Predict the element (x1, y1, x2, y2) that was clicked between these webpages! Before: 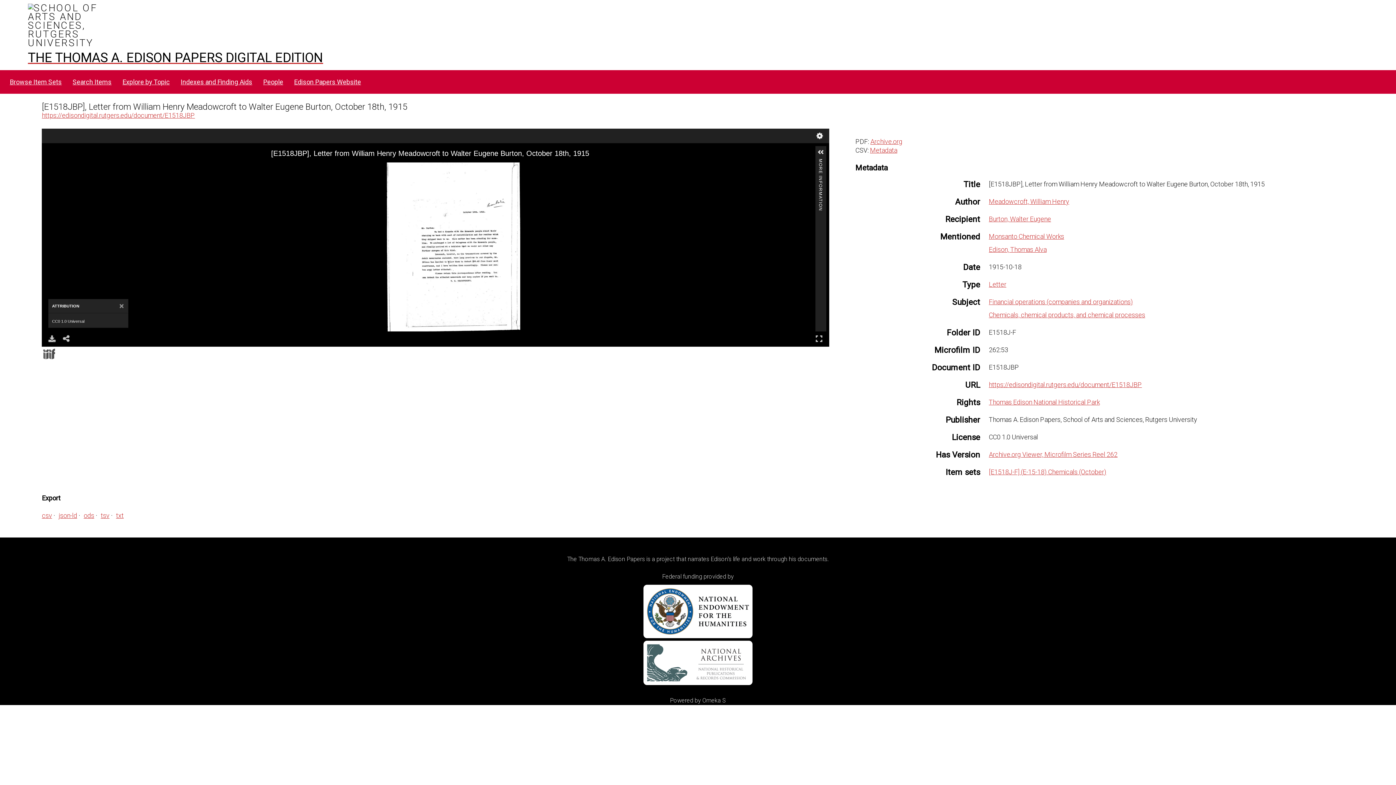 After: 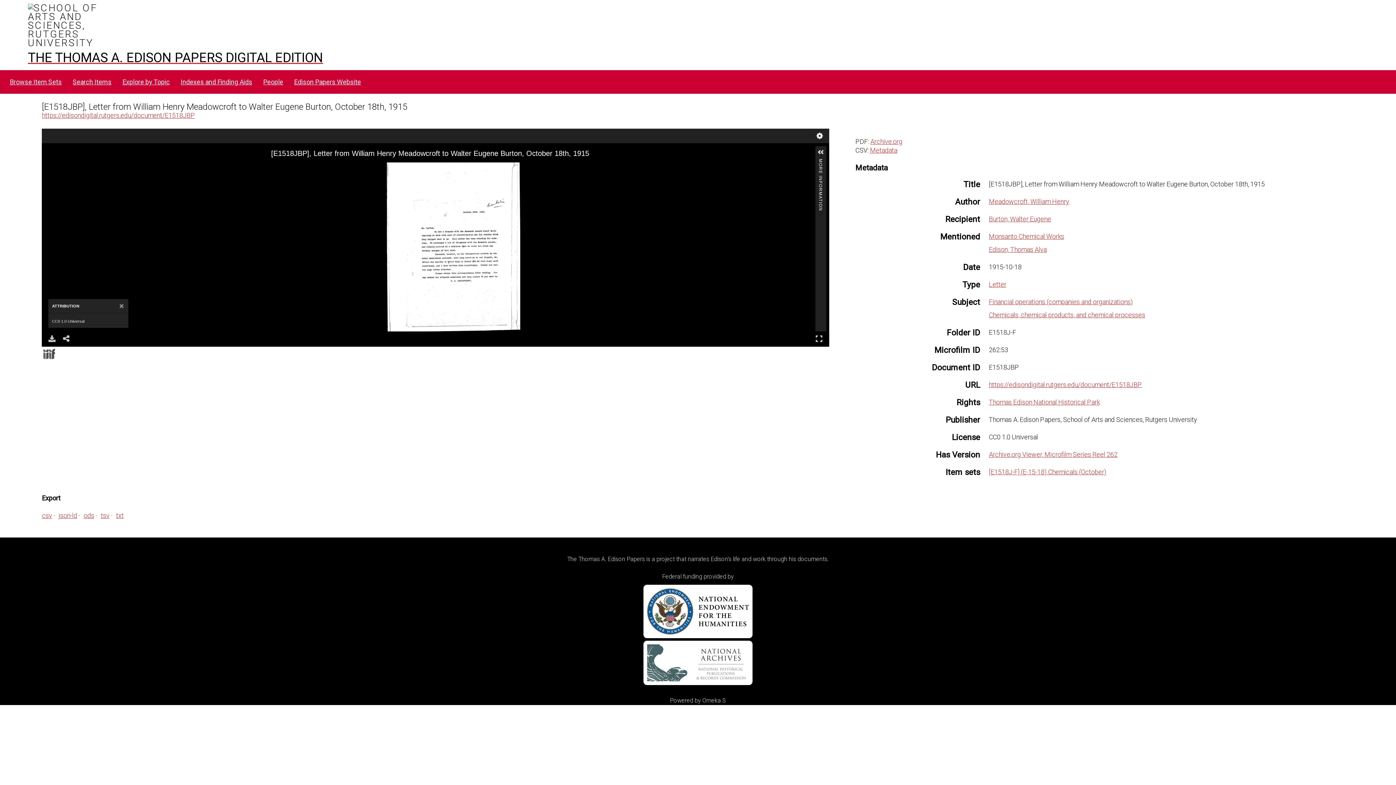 Action: bbox: (41, 111, 194, 119) label: https://edisondigital.rutgers.edu/document/E1518JBP